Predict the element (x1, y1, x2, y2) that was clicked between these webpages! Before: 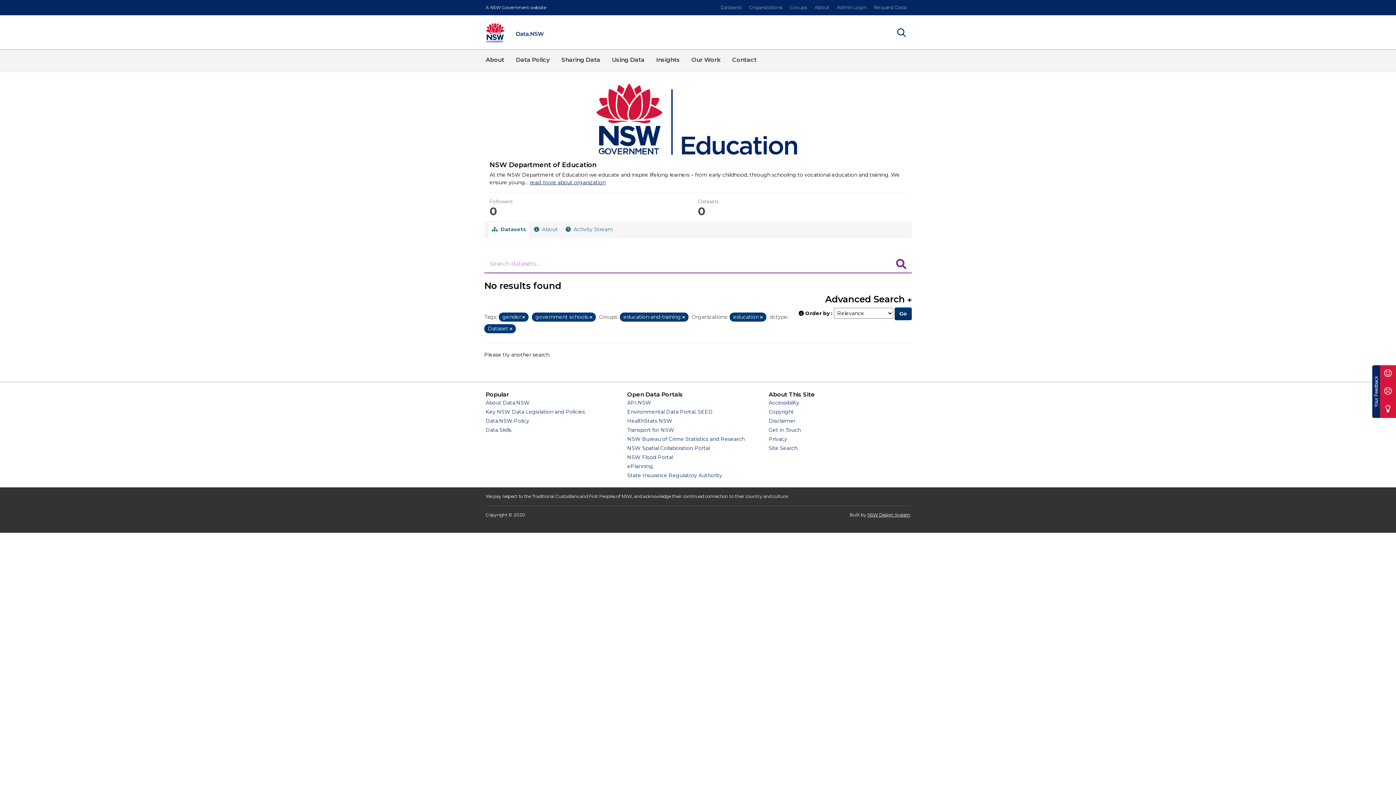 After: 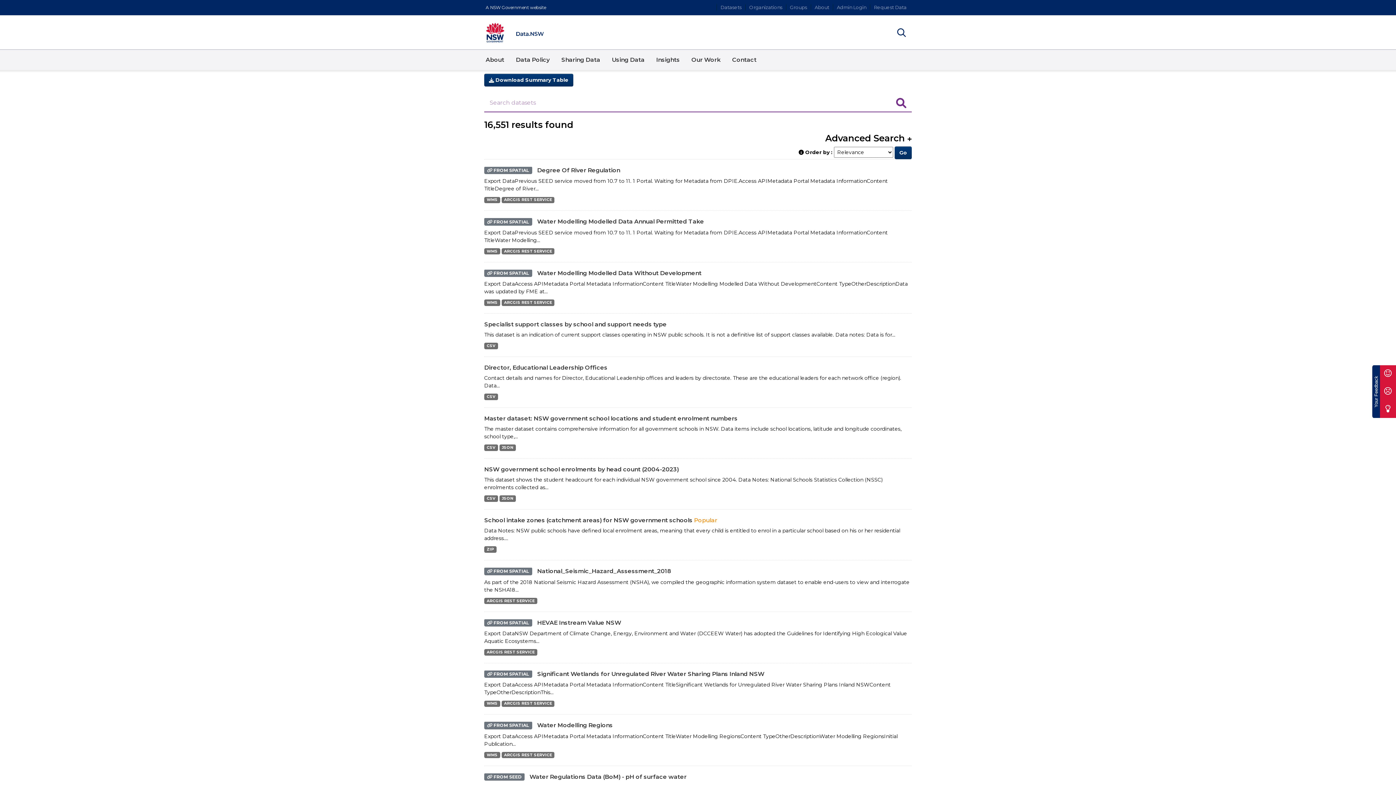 Action: bbox: (717, 4, 745, 10) label: Datasets